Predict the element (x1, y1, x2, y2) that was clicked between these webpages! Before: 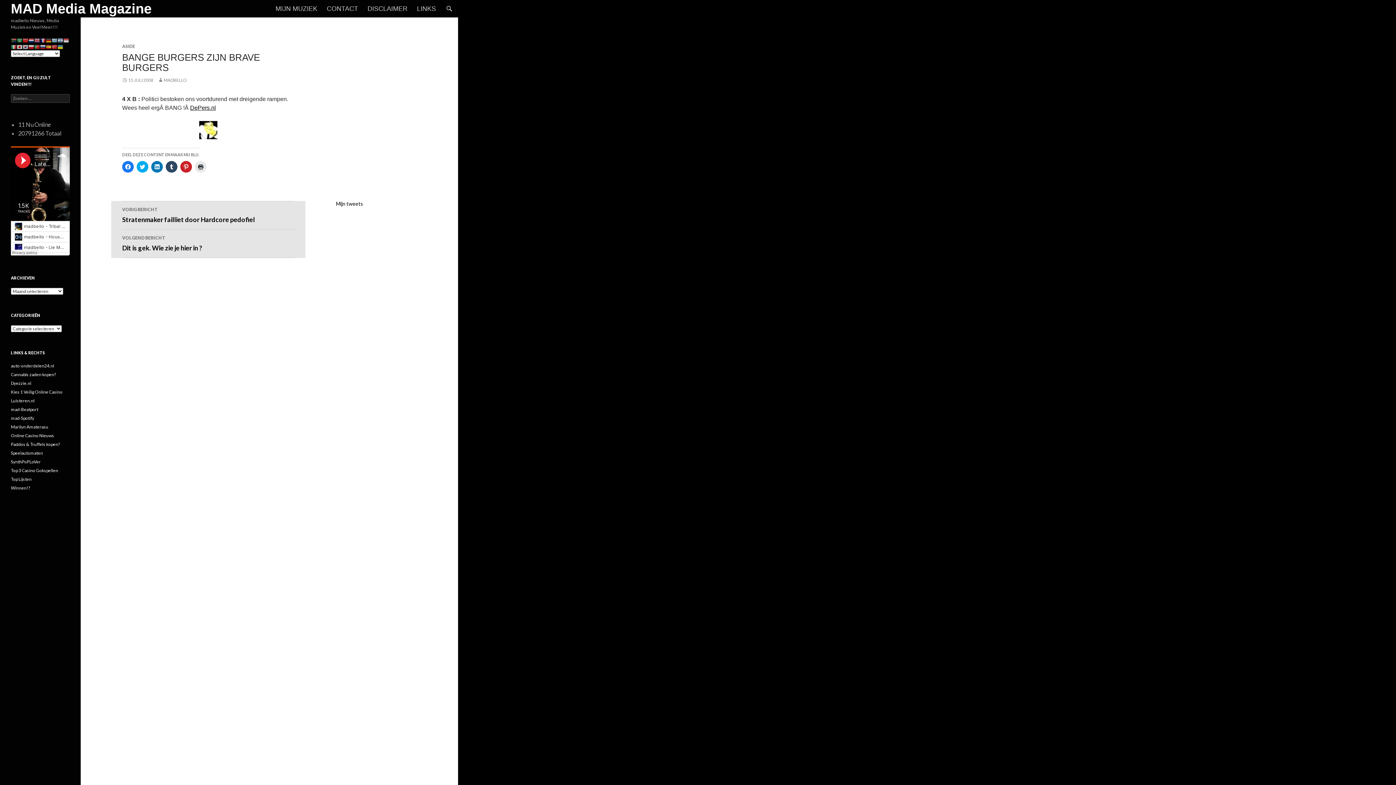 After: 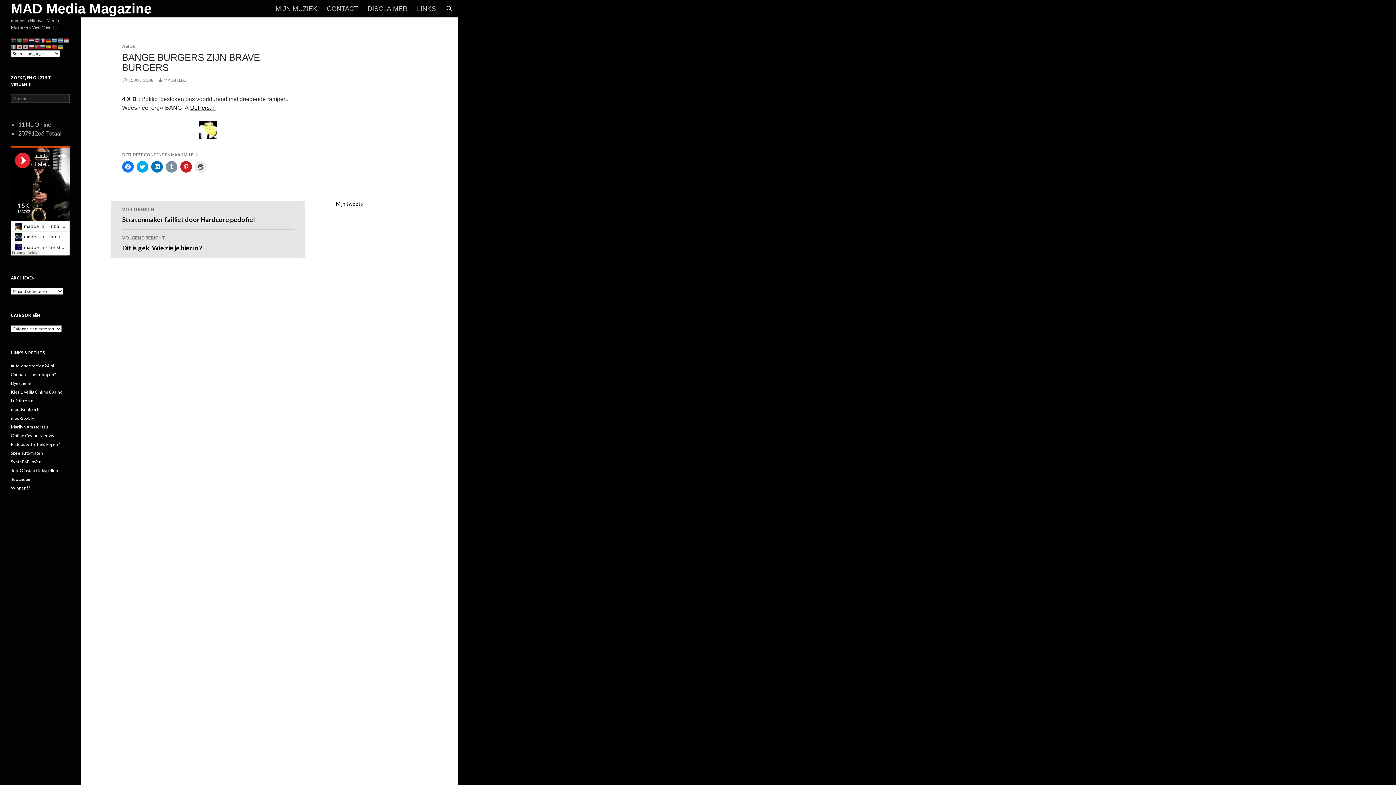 Action: bbox: (165, 161, 177, 172) label: Klik om op Tumblr te delen (Wordt in een nieuw venster geopend)